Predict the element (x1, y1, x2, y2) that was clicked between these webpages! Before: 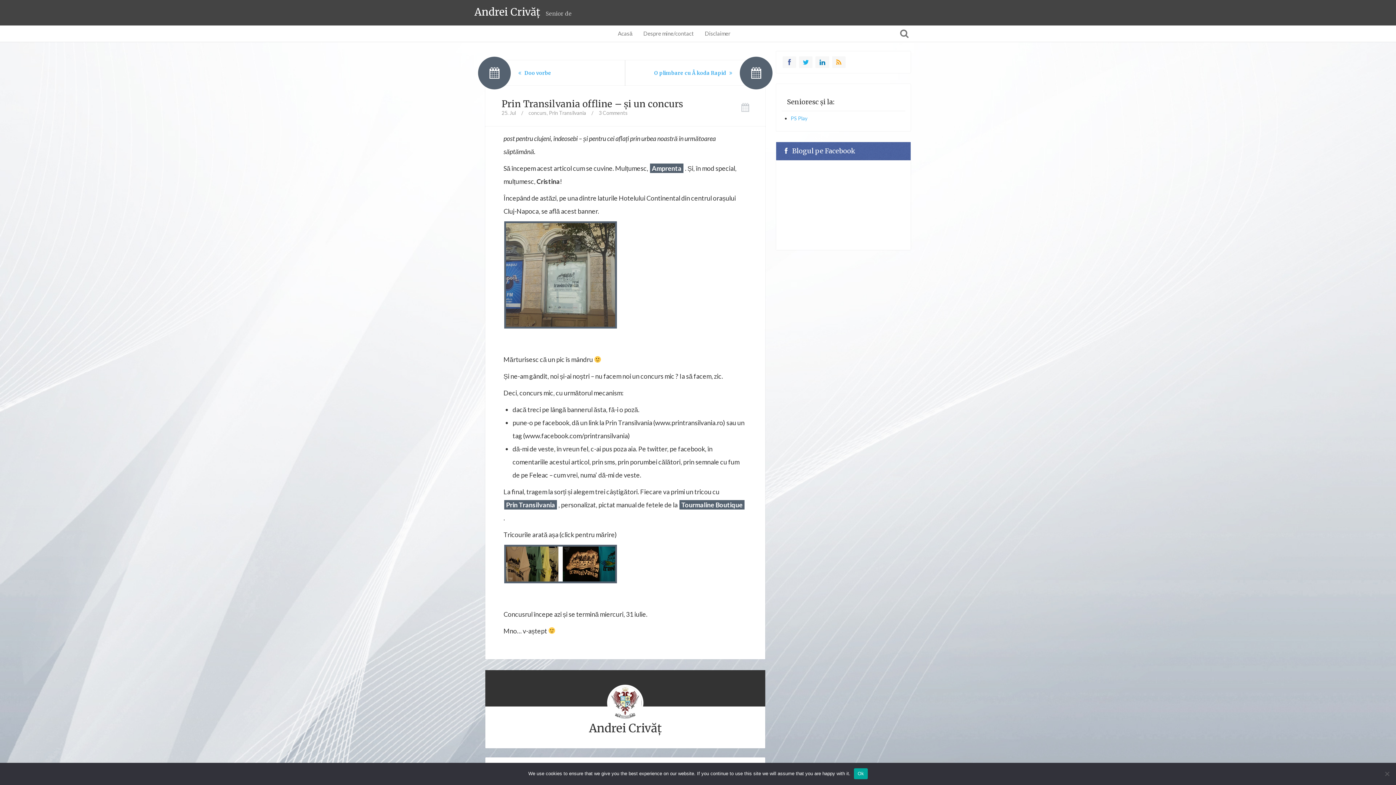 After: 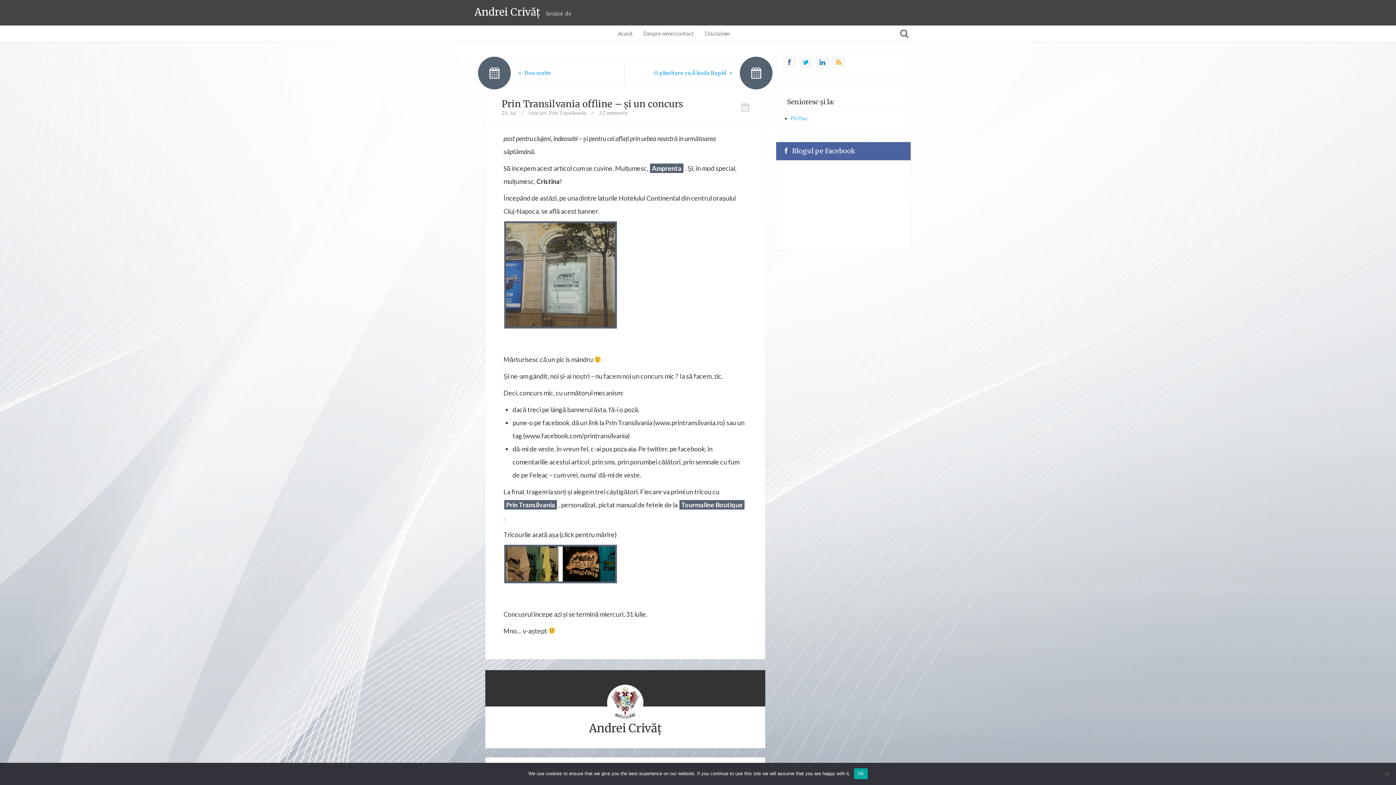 Action: bbox: (501, 98, 683, 109) label: Prin Transilvania offline – și un concurs